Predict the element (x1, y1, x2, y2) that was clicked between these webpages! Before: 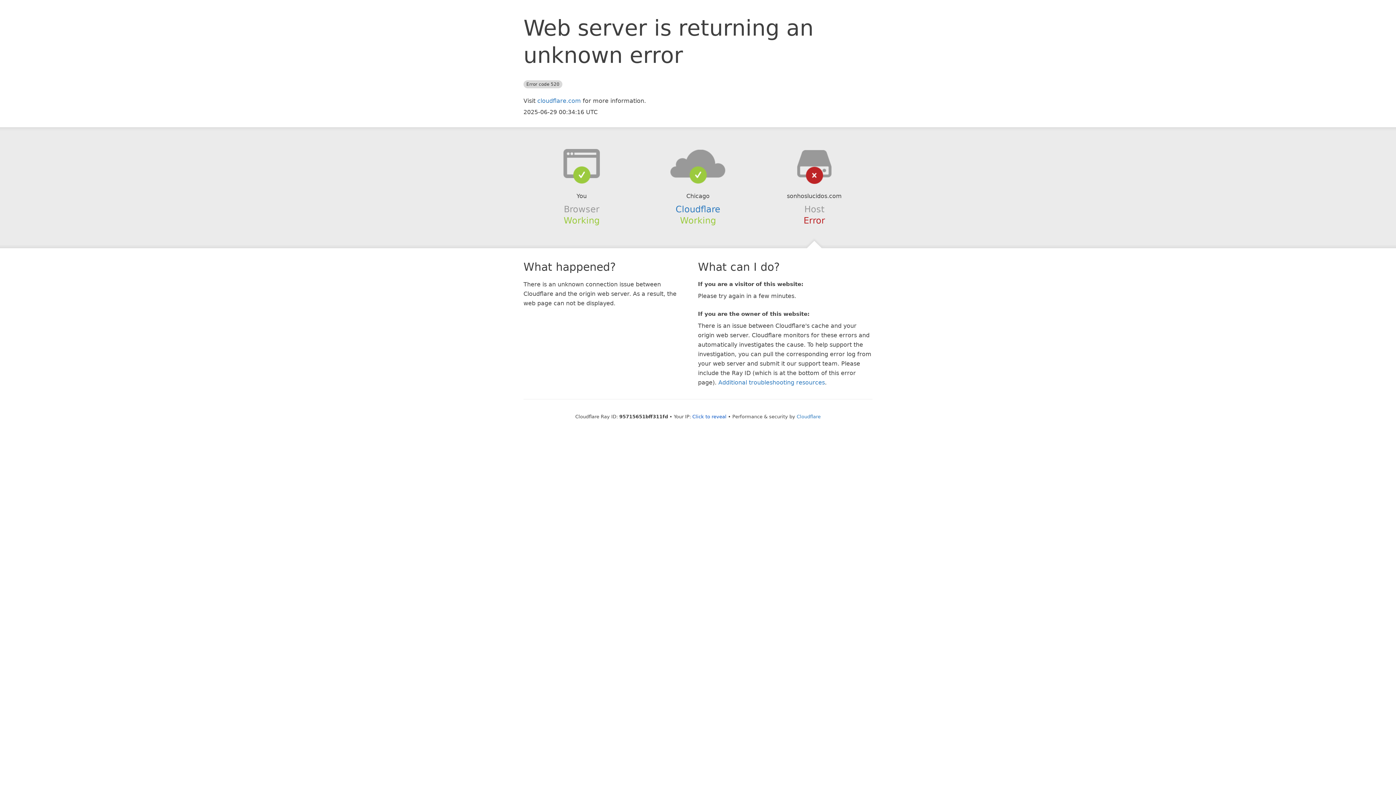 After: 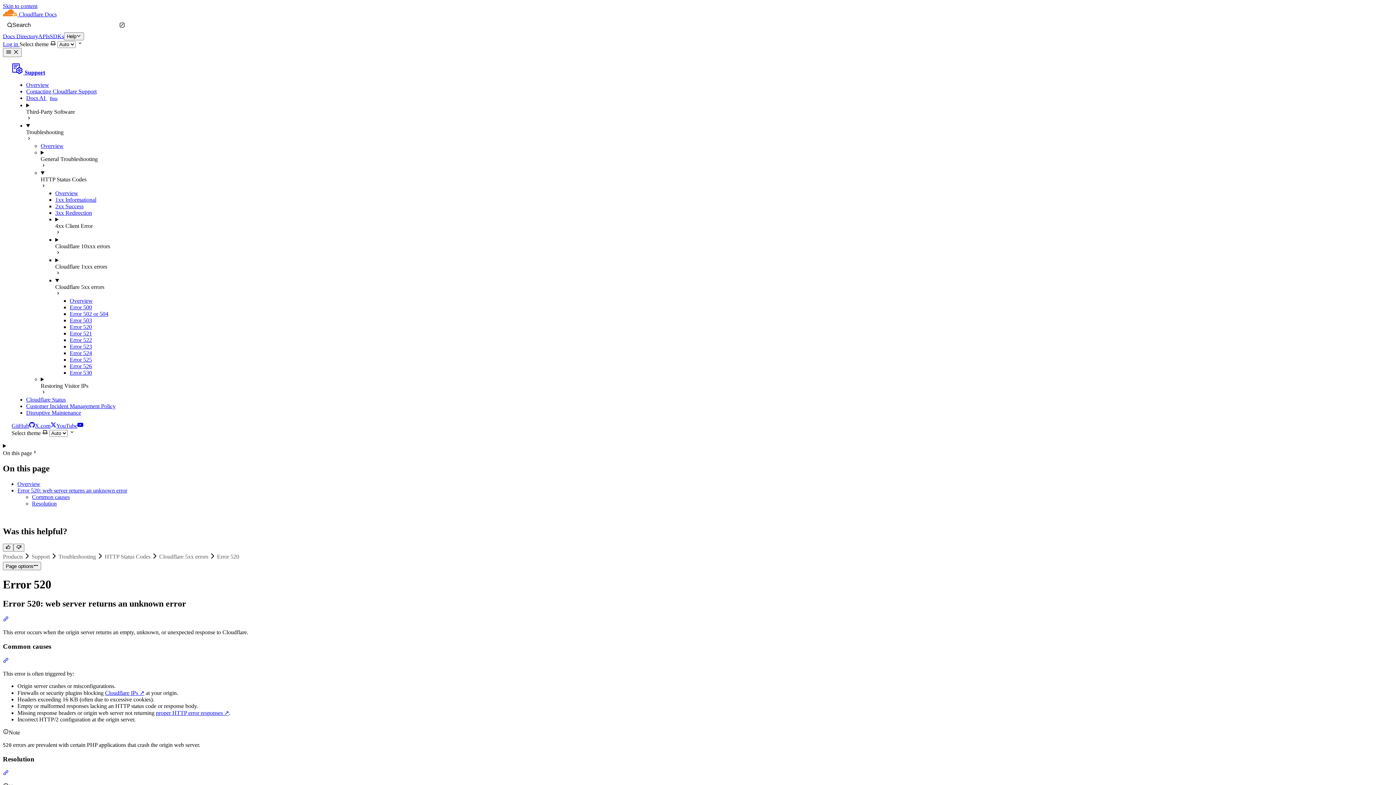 Action: bbox: (718, 379, 825, 386) label: Additional troubleshooting resources